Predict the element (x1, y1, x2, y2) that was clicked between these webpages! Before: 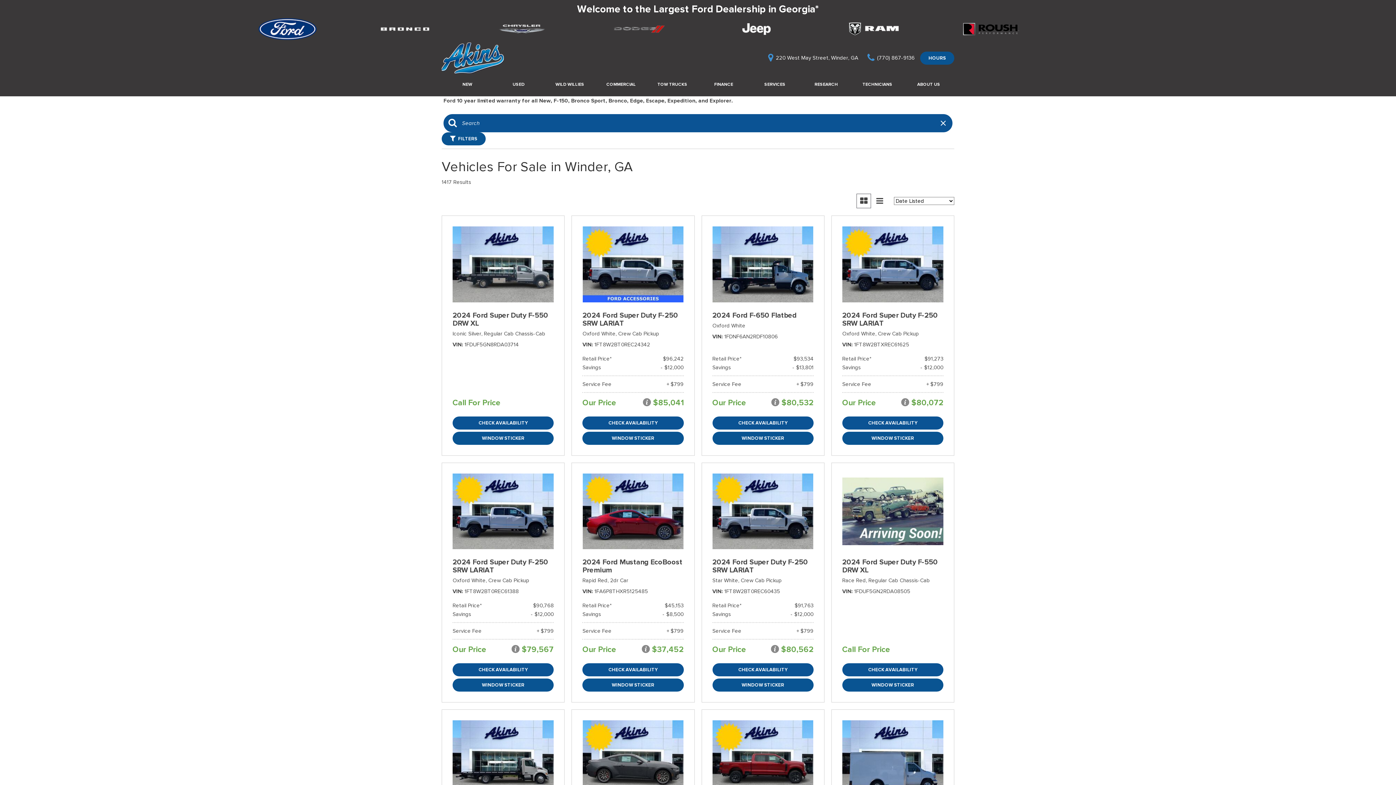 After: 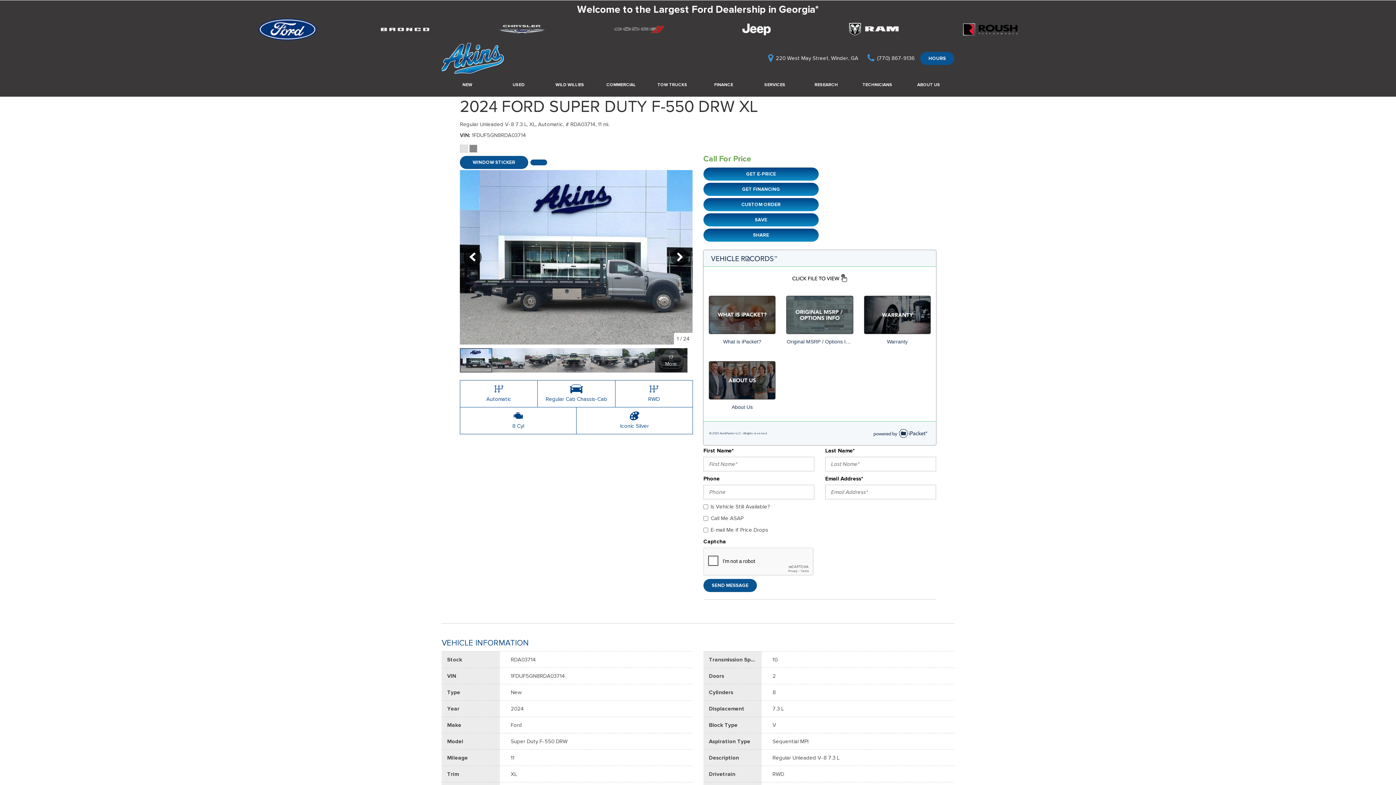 Action: label: 2024 Ford Super Duty F-550 DRW XL
Iconic Silver, Regular Cab Chassis-Cab
VIN 1FDUF5GN8RDA03714 bbox: (452, 307, 553, 348)